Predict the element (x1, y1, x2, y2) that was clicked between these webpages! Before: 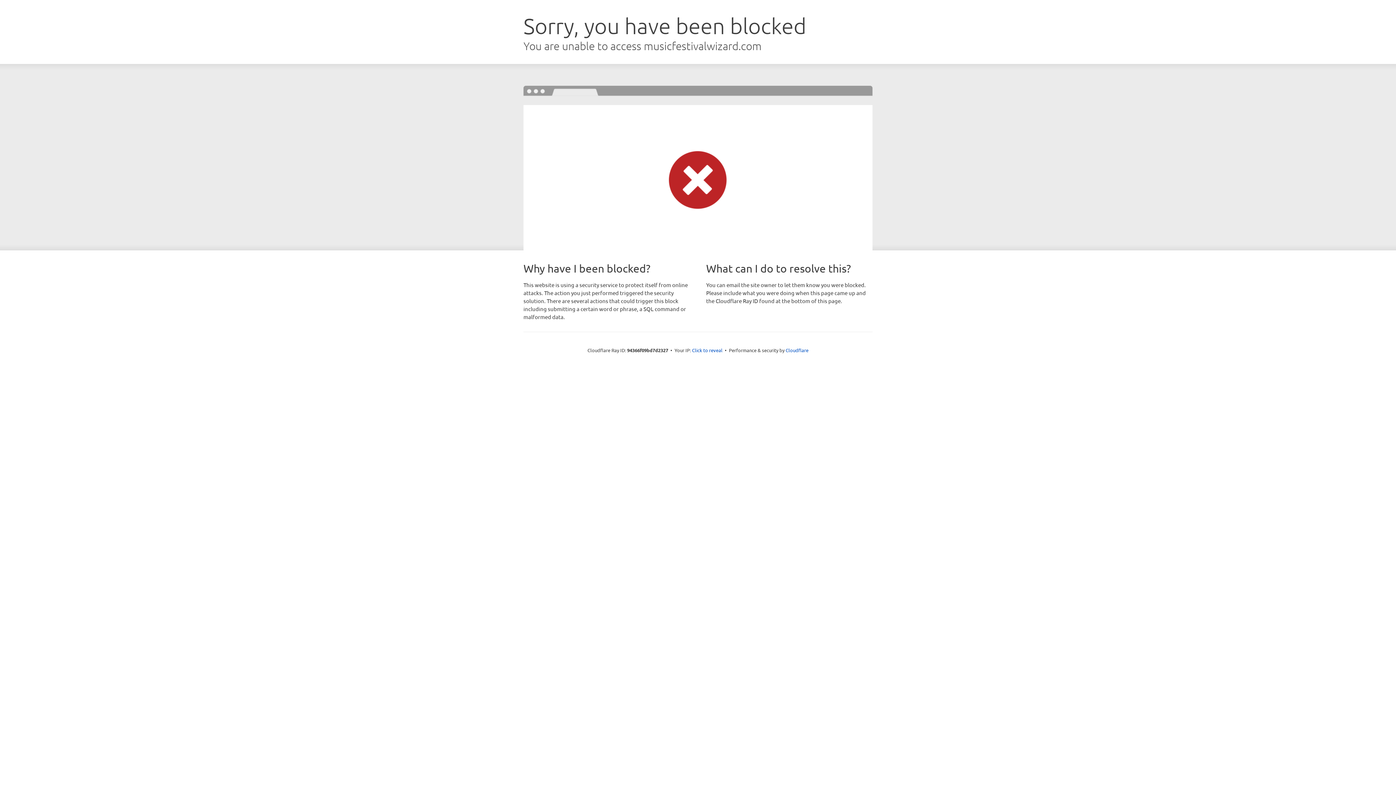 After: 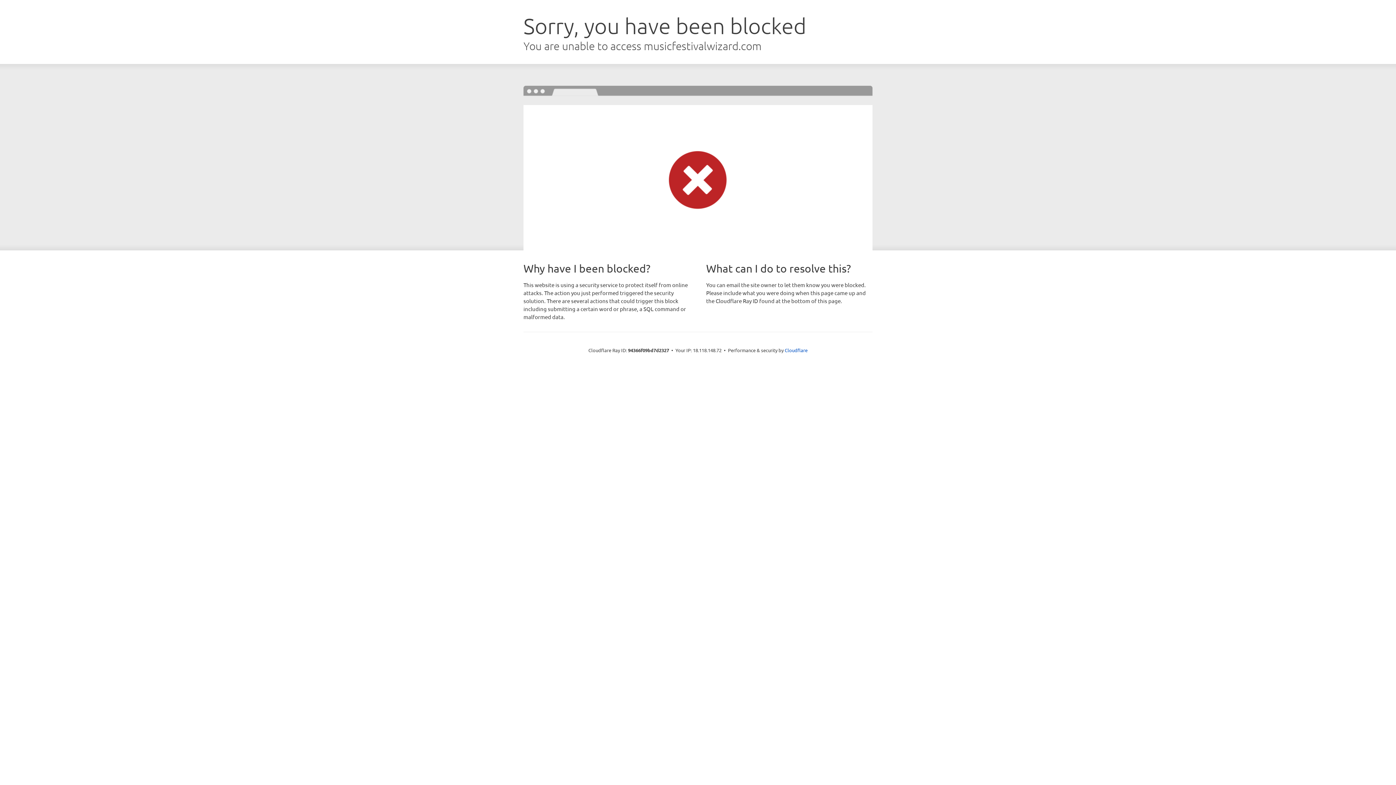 Action: bbox: (692, 346, 722, 353) label: Click to reveal